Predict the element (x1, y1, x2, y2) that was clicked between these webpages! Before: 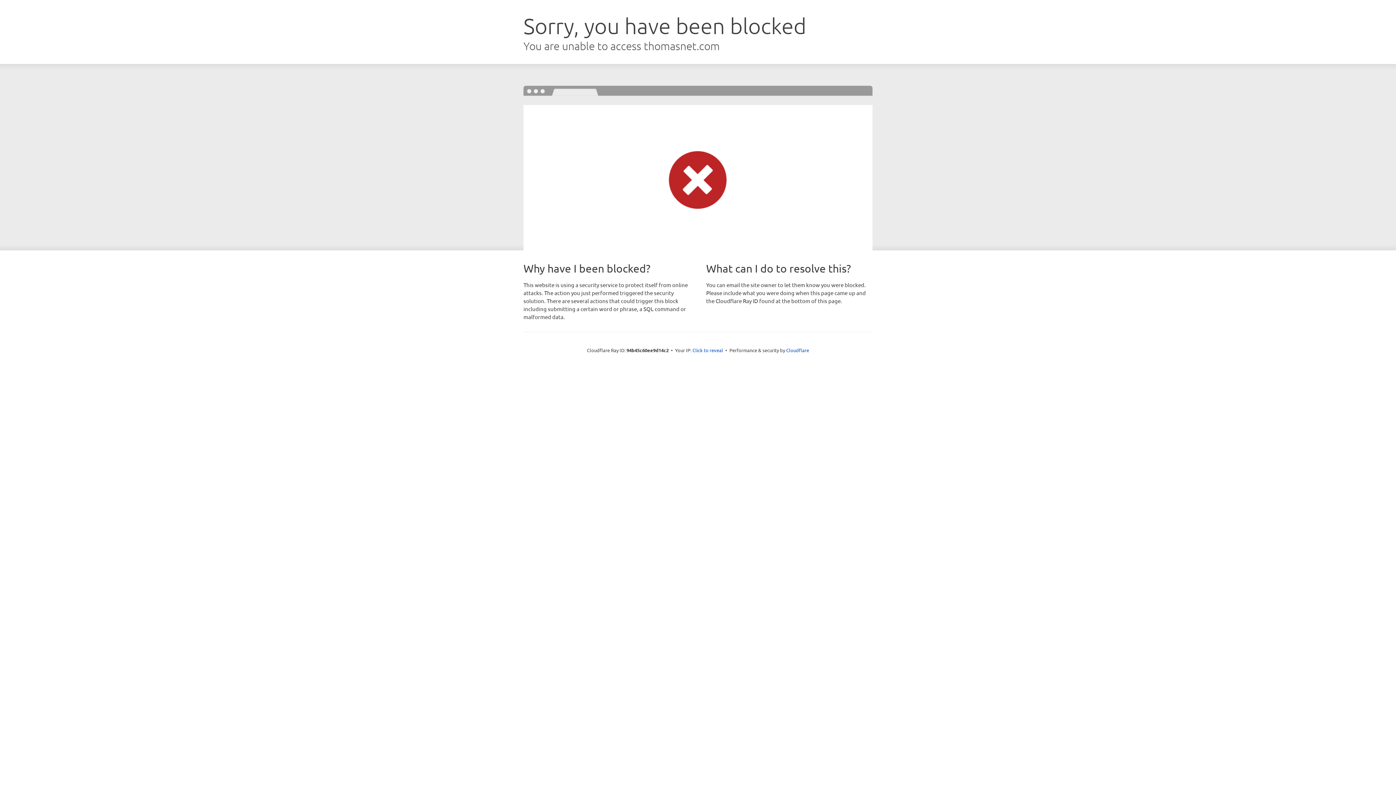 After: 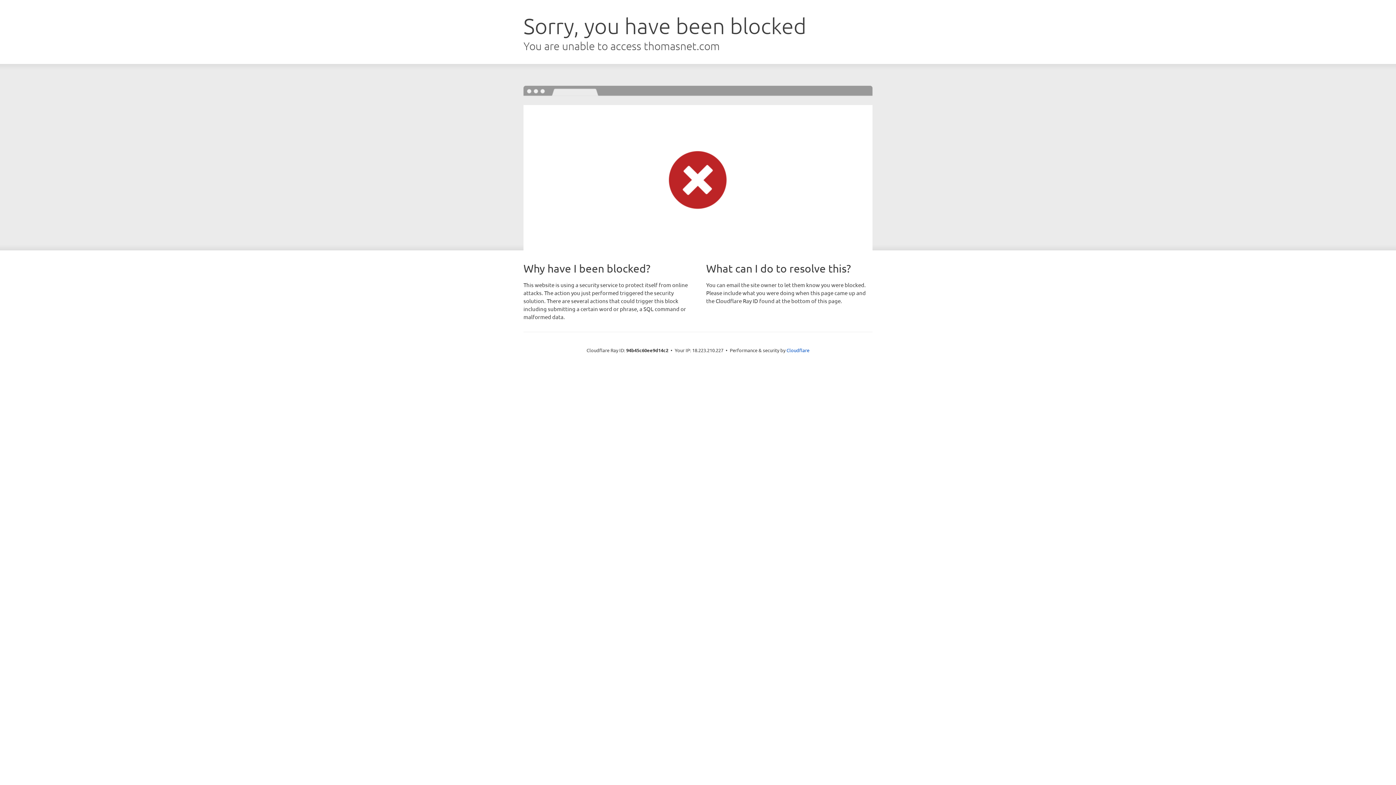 Action: label: Click to reveal bbox: (692, 346, 723, 353)